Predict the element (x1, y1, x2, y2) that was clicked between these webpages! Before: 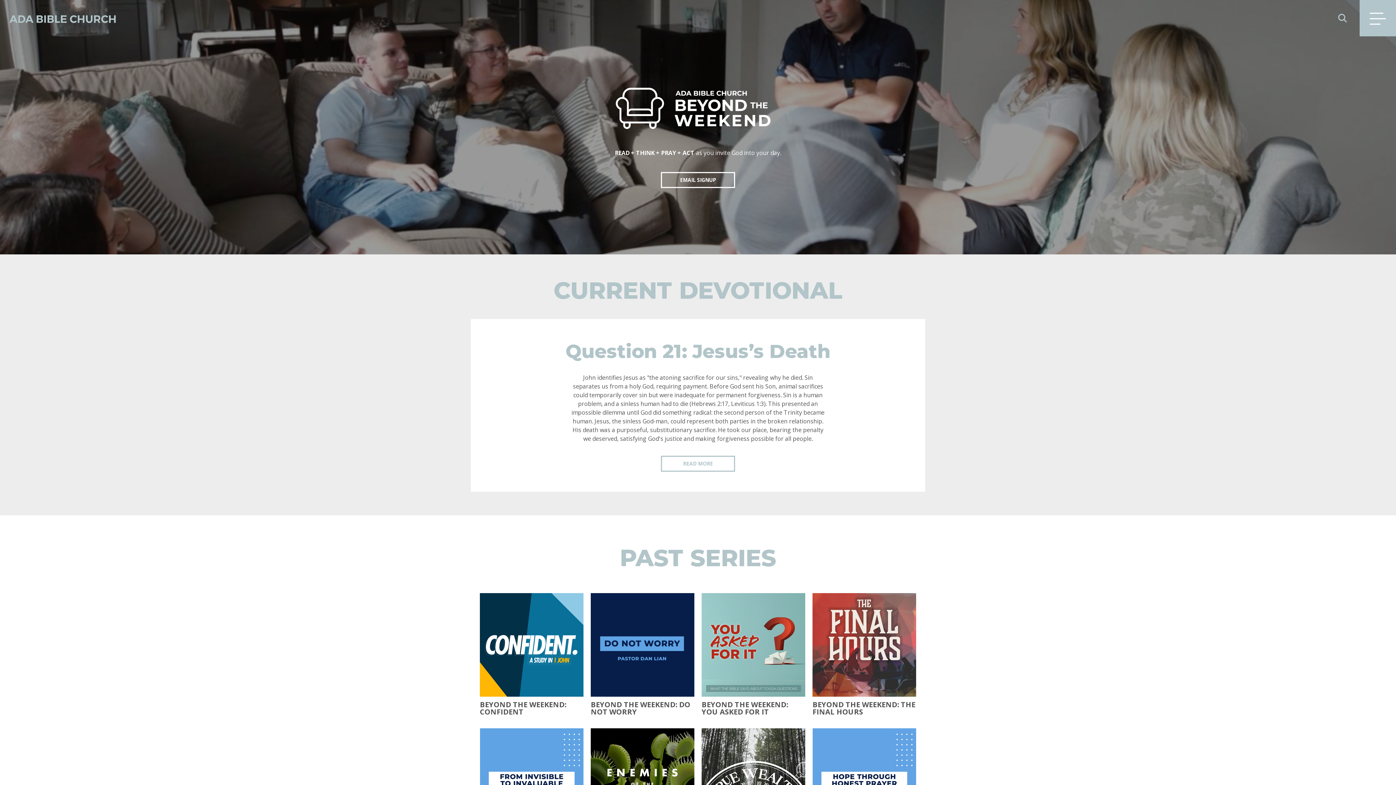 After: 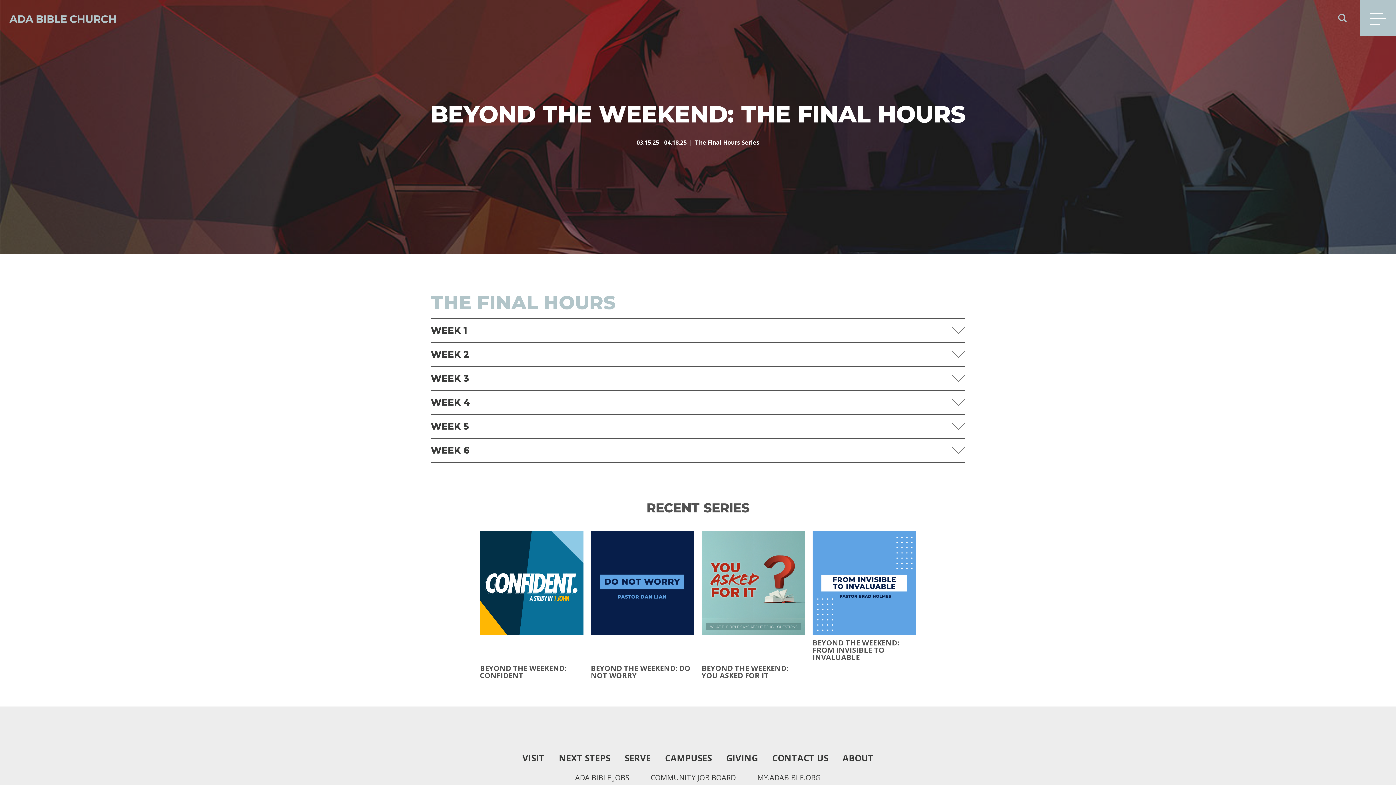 Action: bbox: (812, 593, 916, 697)